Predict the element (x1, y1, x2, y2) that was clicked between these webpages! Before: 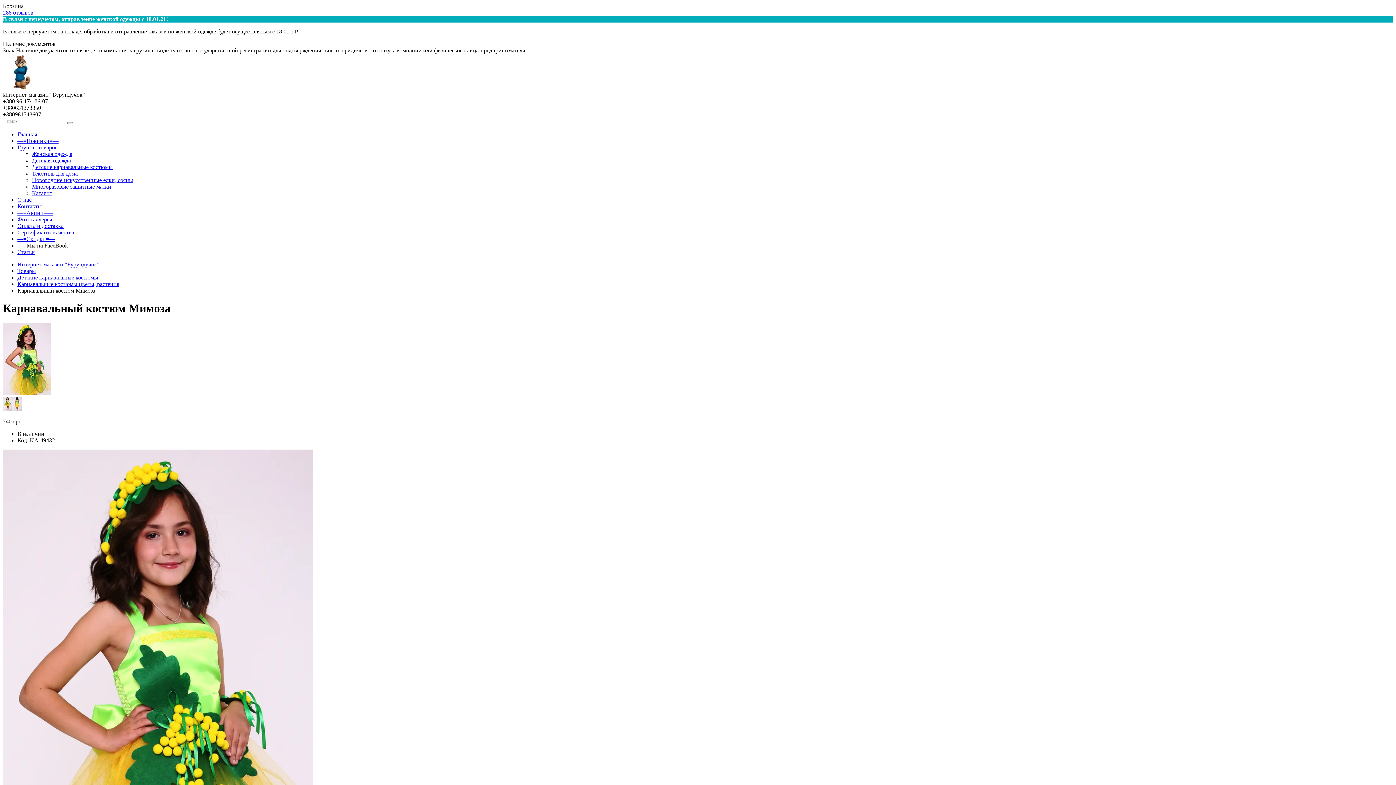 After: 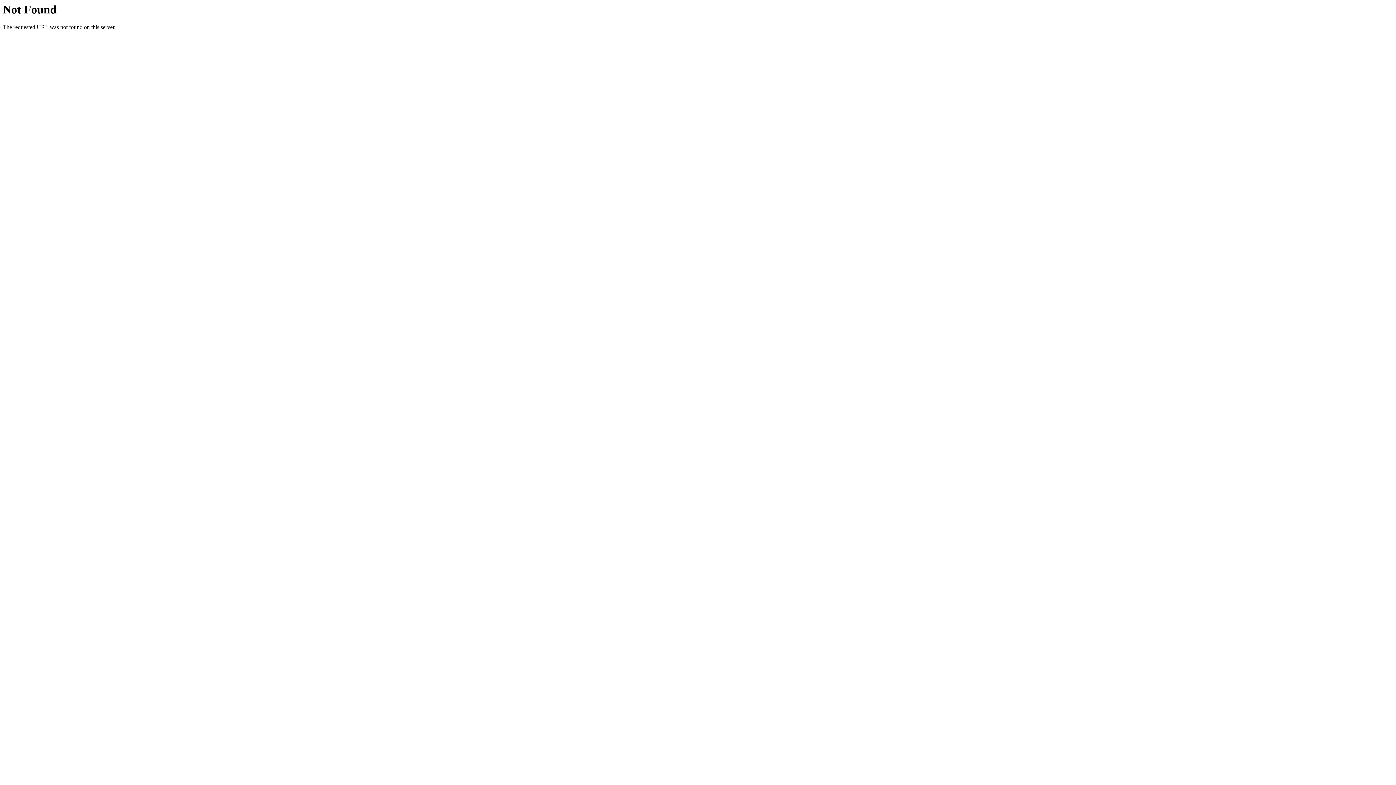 Action: label: Женская одежда bbox: (32, 150, 72, 157)